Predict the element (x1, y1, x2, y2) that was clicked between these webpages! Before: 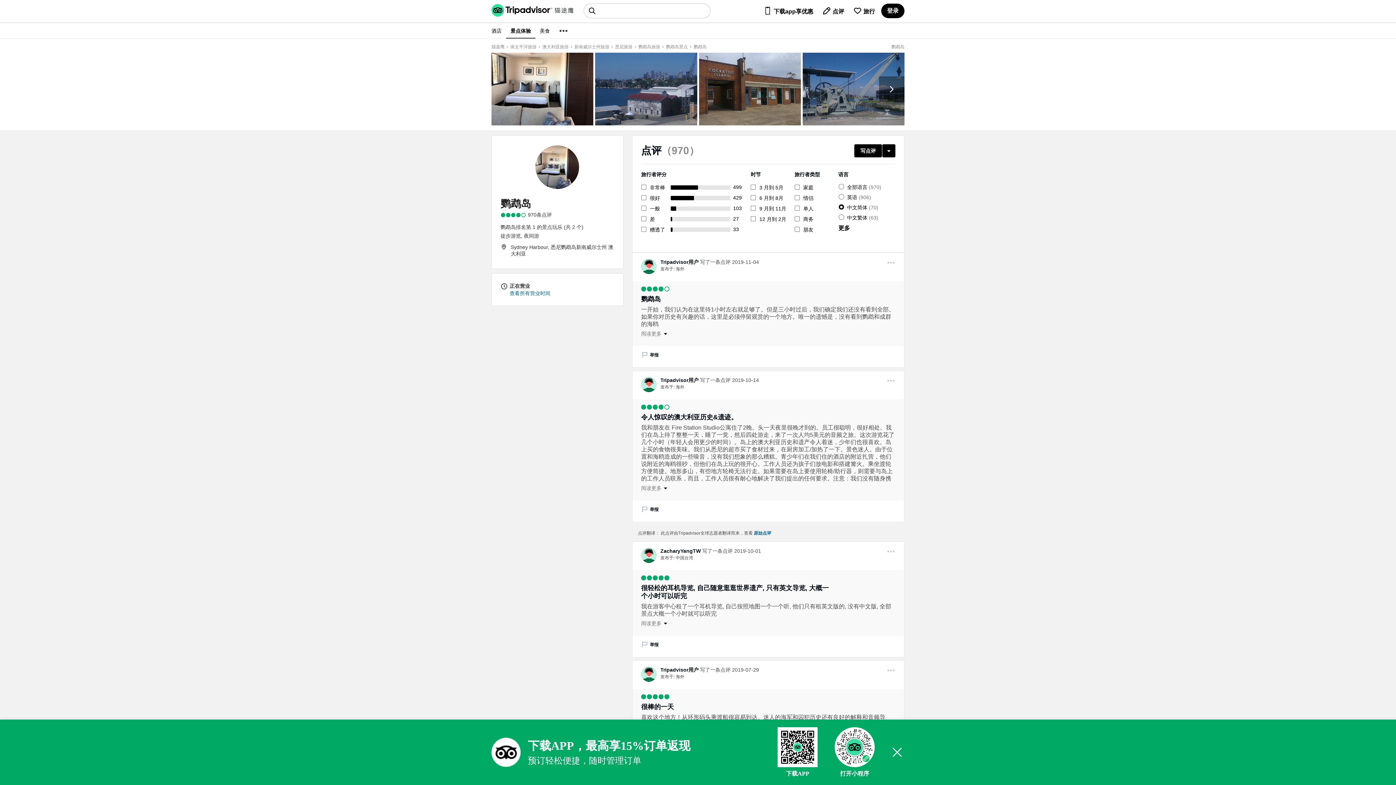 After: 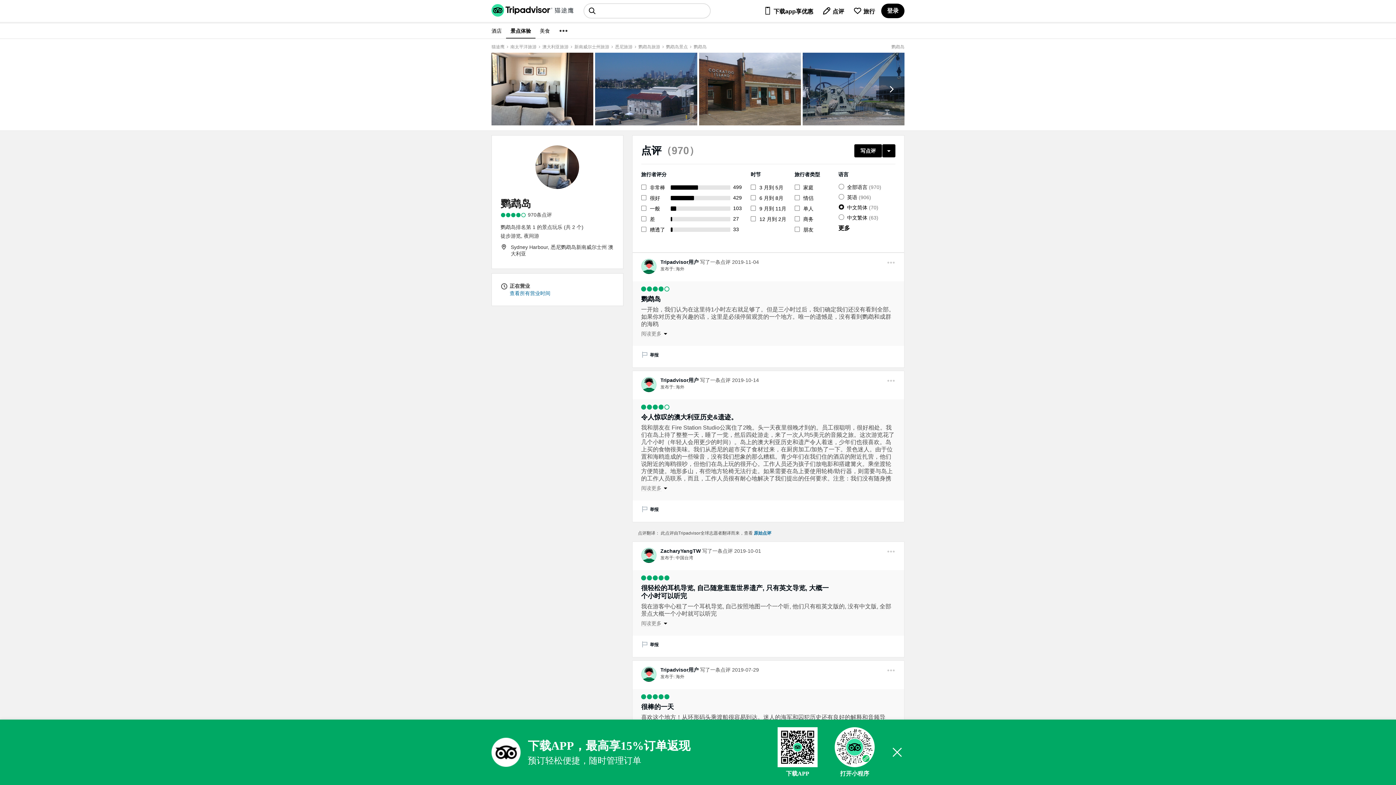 Action: bbox: (660, 778, 698, 784) label: Tripadvisor用户